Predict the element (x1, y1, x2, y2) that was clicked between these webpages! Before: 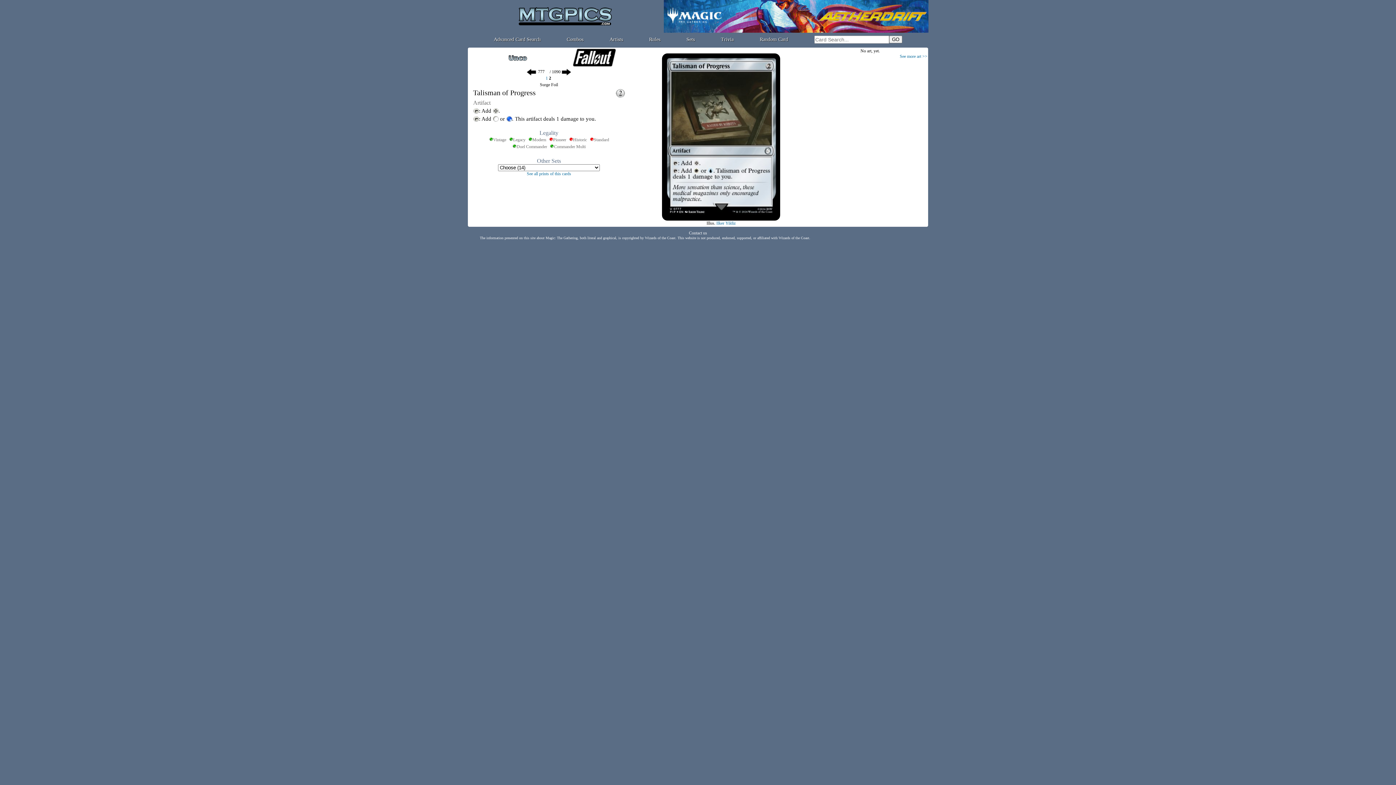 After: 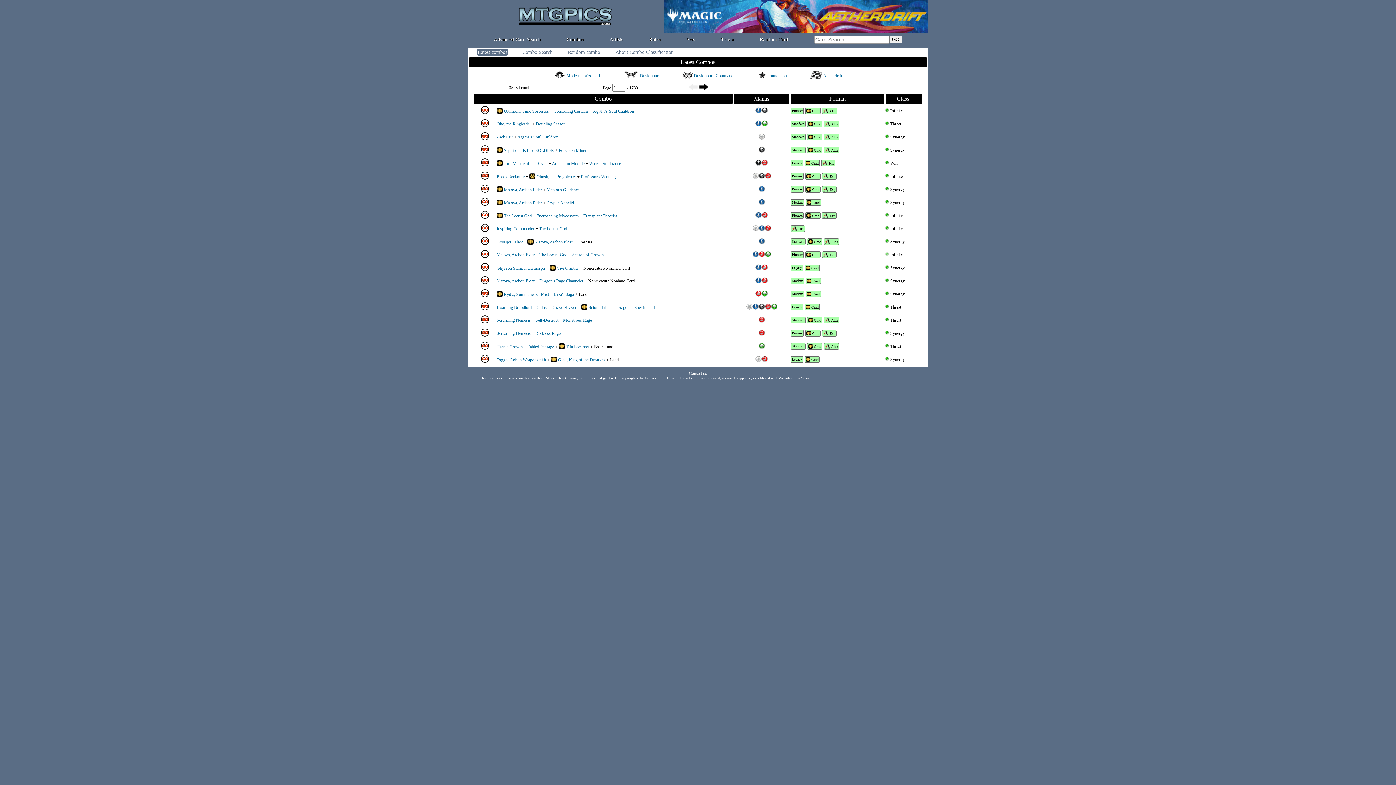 Action: bbox: (566, 36, 583, 42) label: Combos